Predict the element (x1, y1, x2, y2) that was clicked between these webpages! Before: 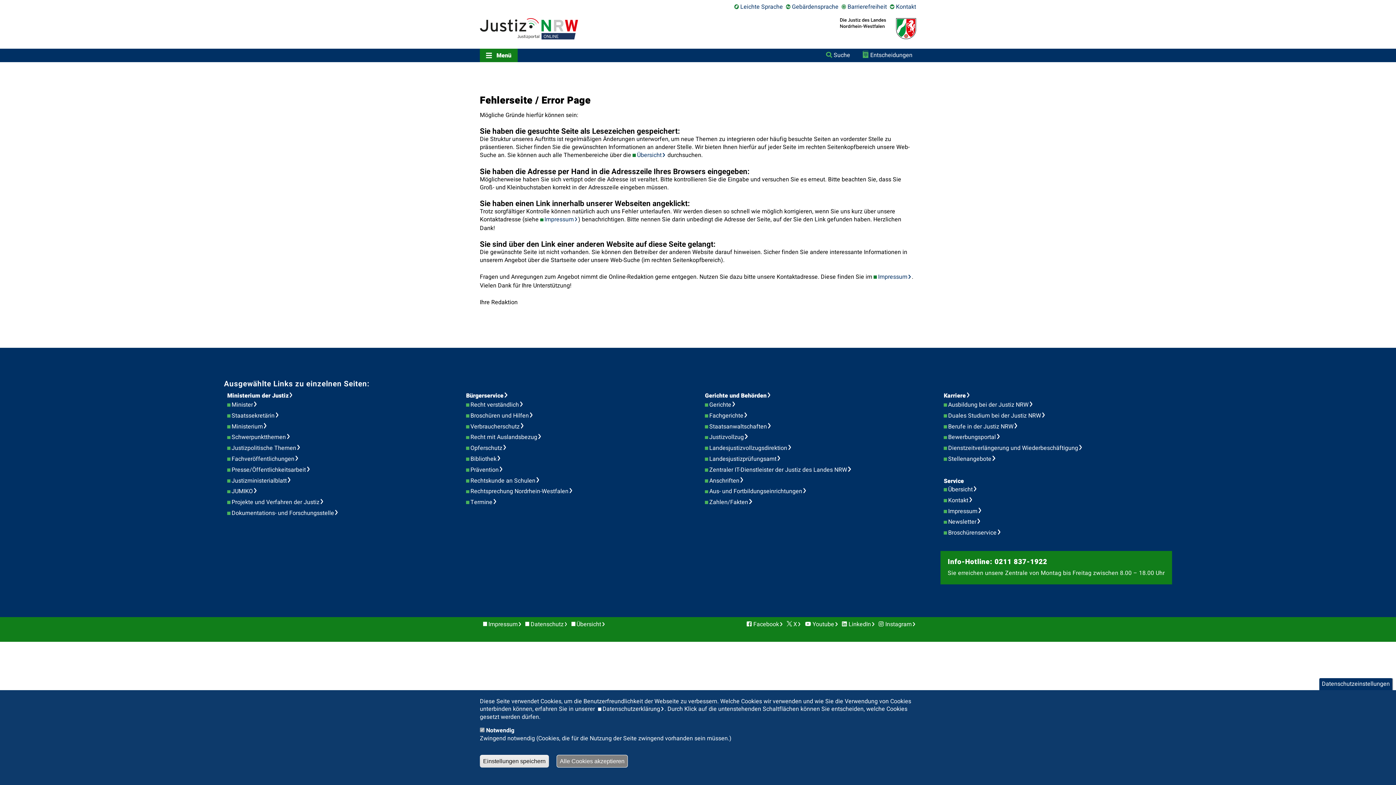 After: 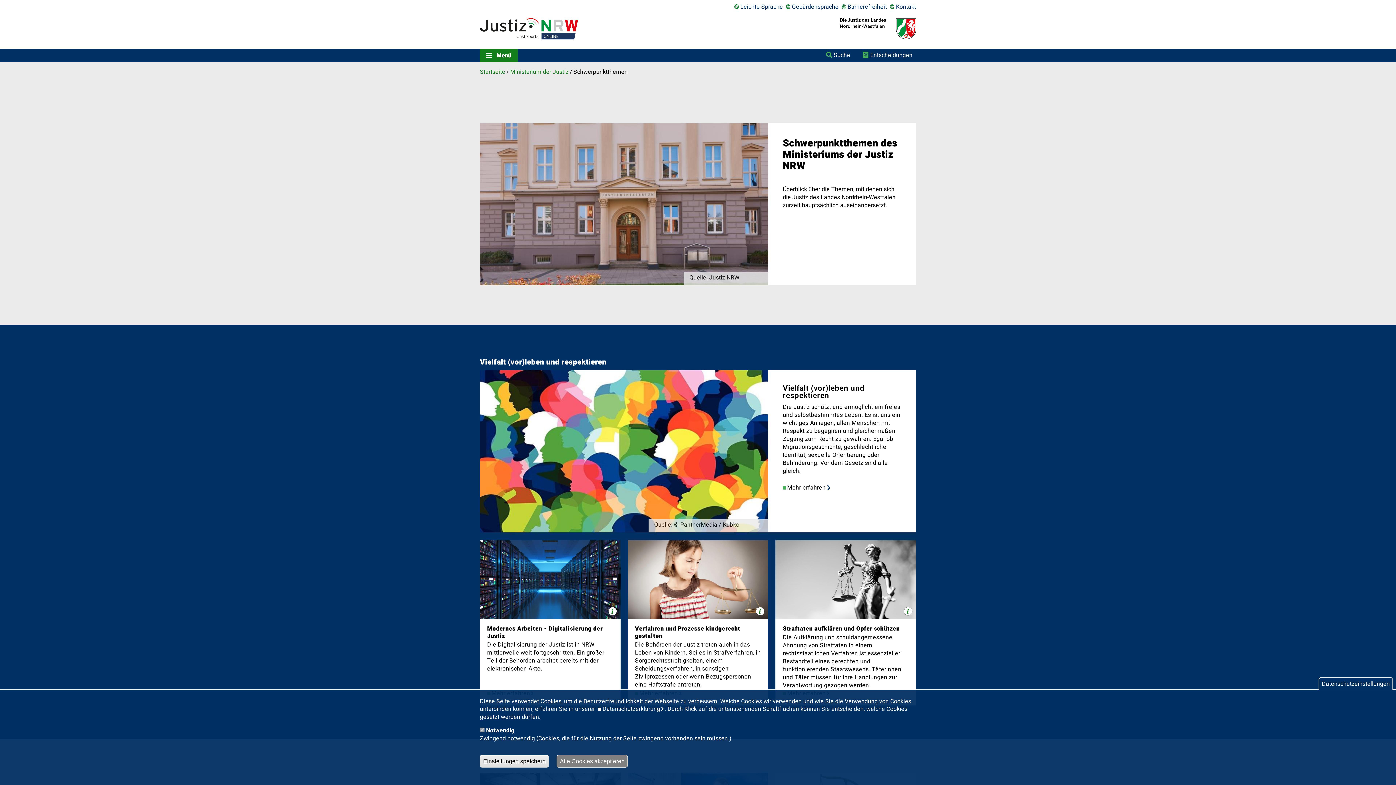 Action: bbox: (231, 433, 294, 441) label: Schwerpunktthemen